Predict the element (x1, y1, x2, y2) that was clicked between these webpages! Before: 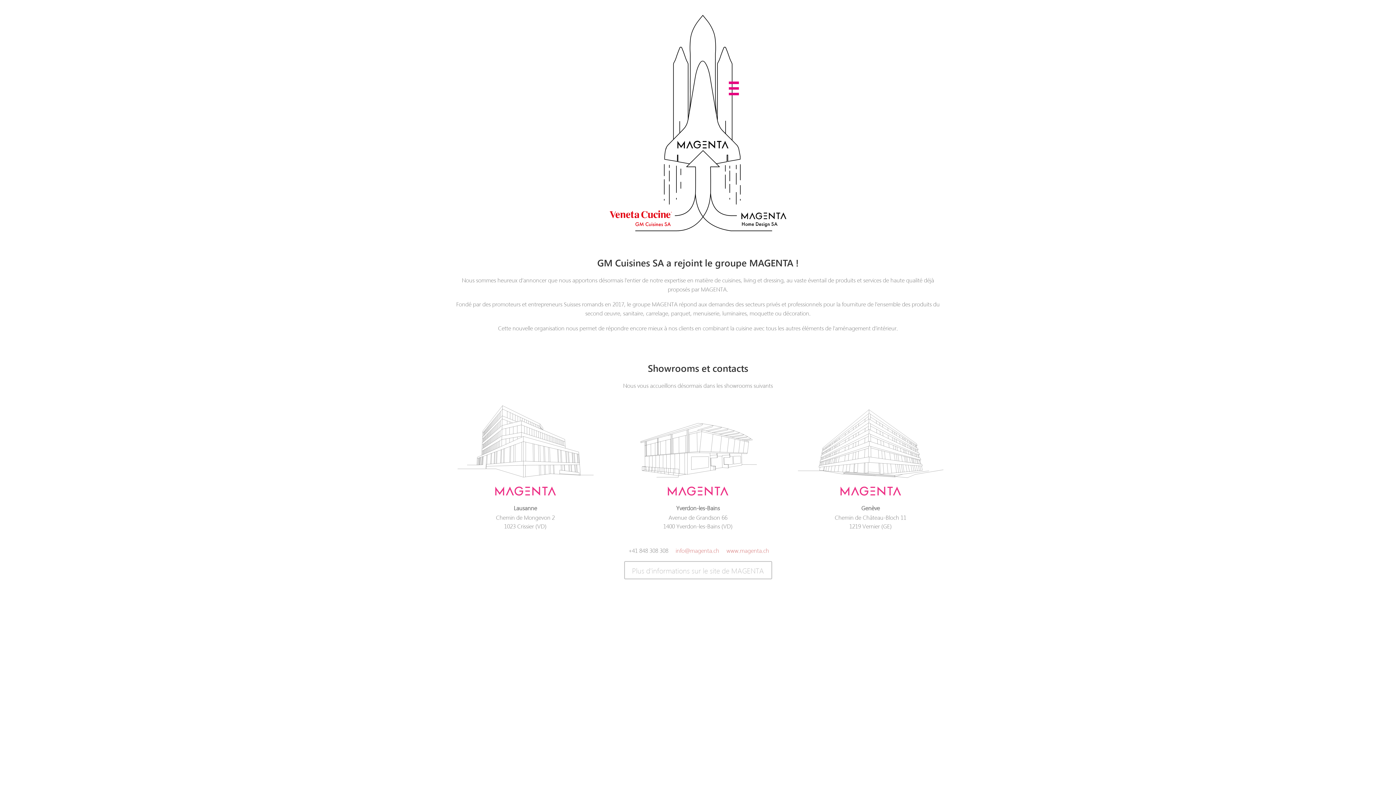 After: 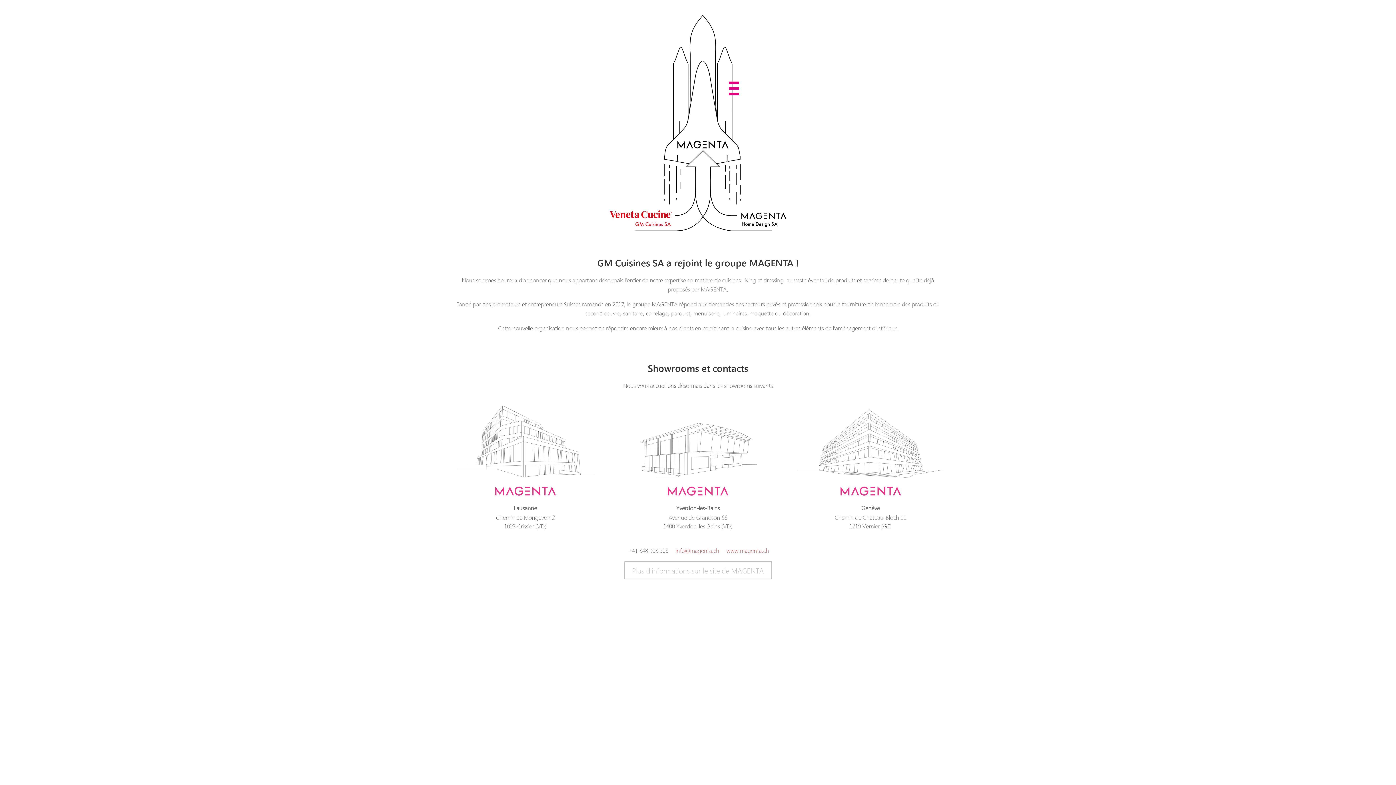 Action: label: Lien info@magenta.ch bbox: (675, 546, 726, 554)